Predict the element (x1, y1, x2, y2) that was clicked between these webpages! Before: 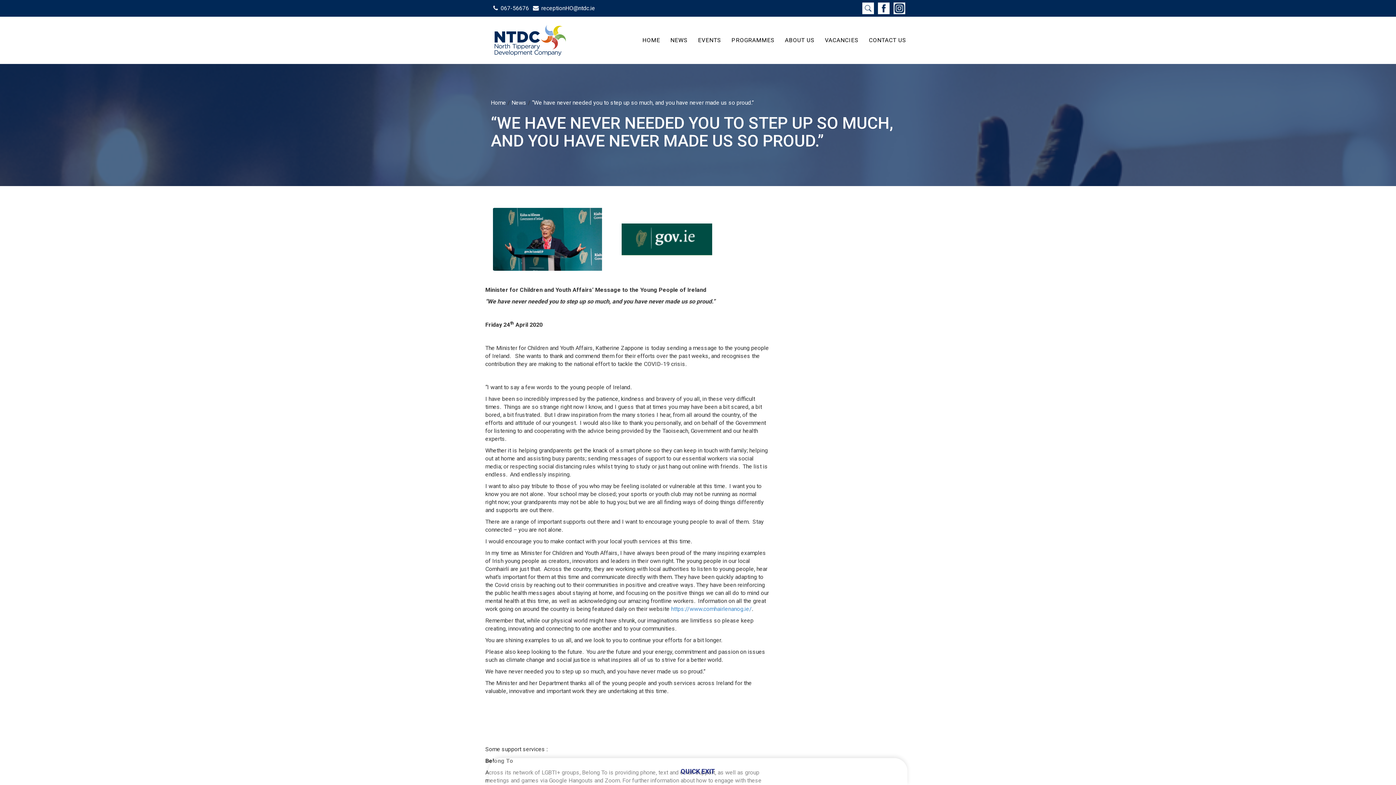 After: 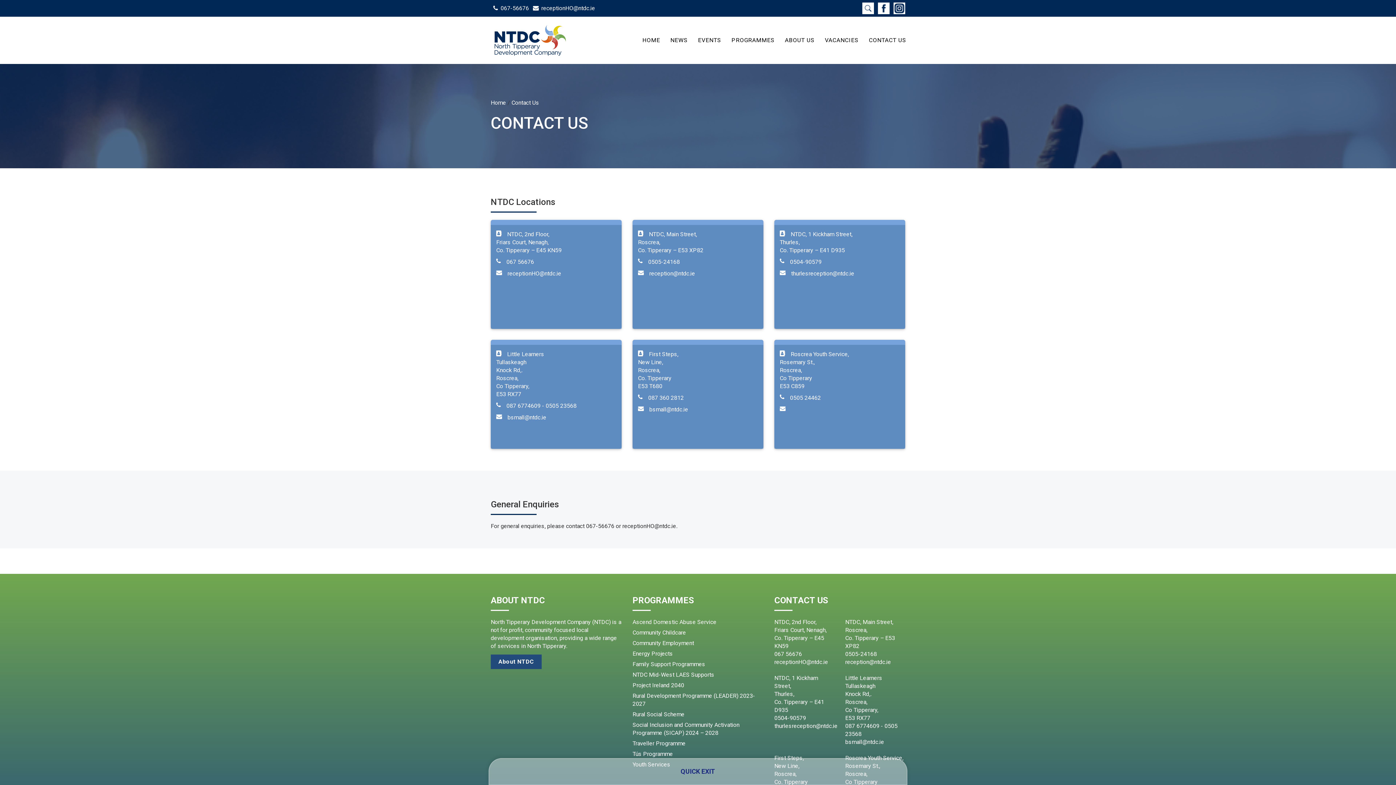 Action: label: CONTACT US bbox: (864, 29, 910, 51)